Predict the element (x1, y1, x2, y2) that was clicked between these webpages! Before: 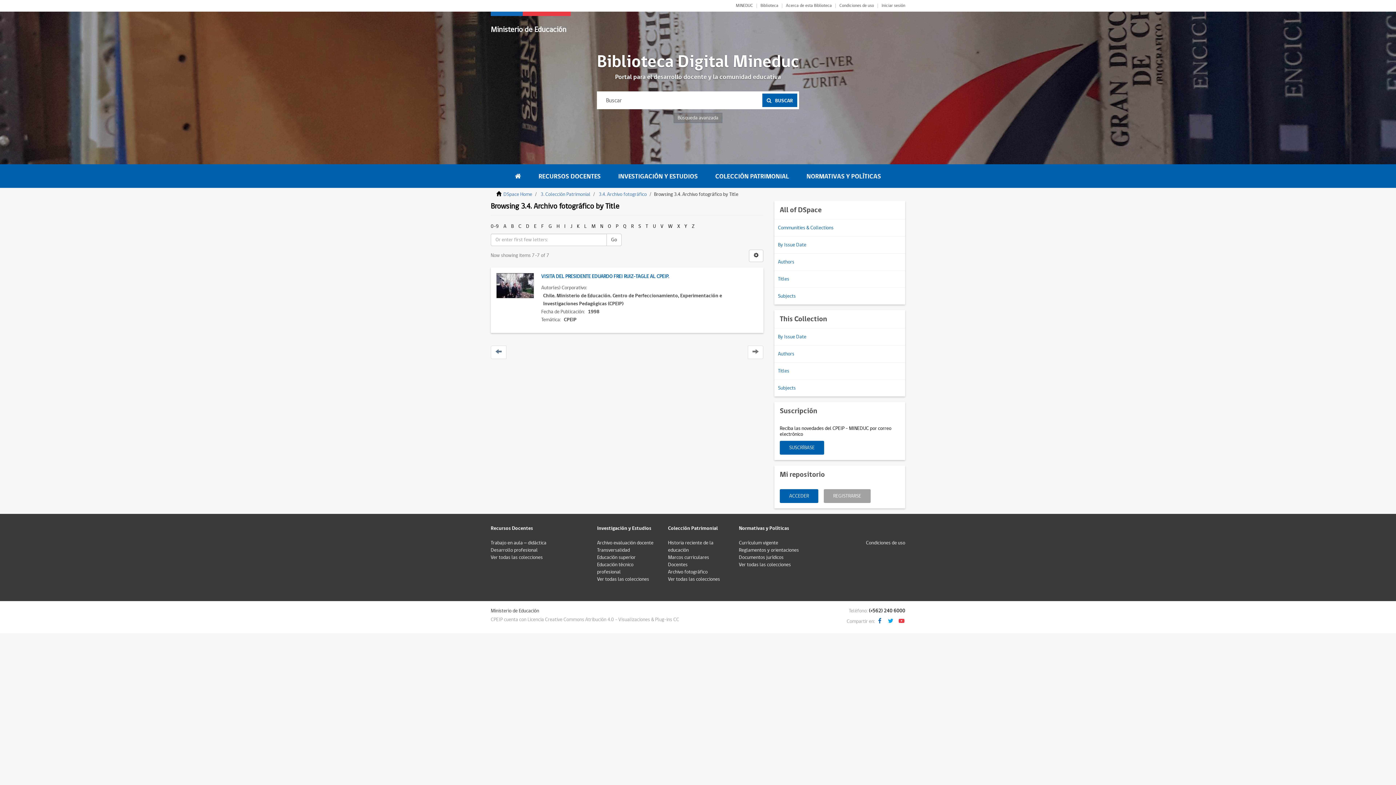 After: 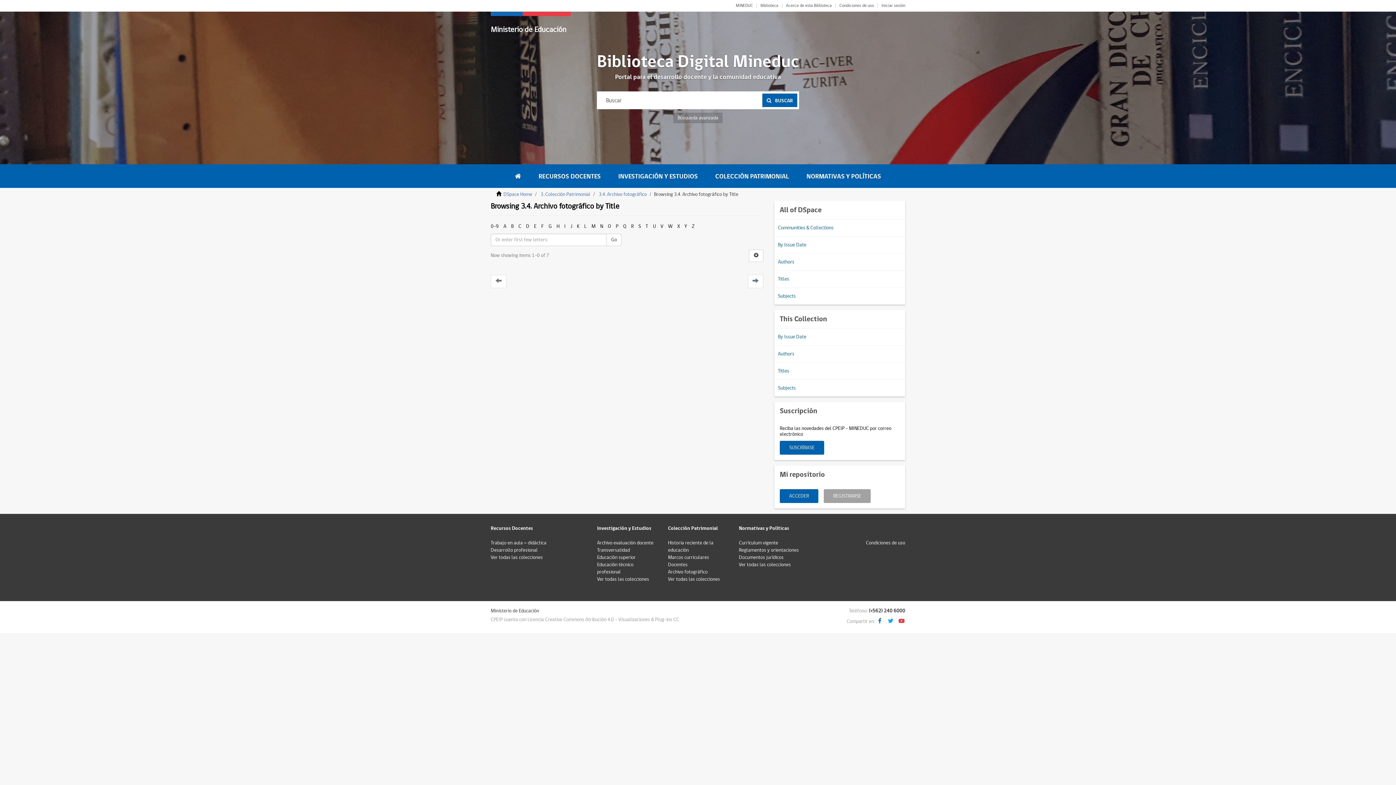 Action: bbox: (668, 222, 672, 230) label: W